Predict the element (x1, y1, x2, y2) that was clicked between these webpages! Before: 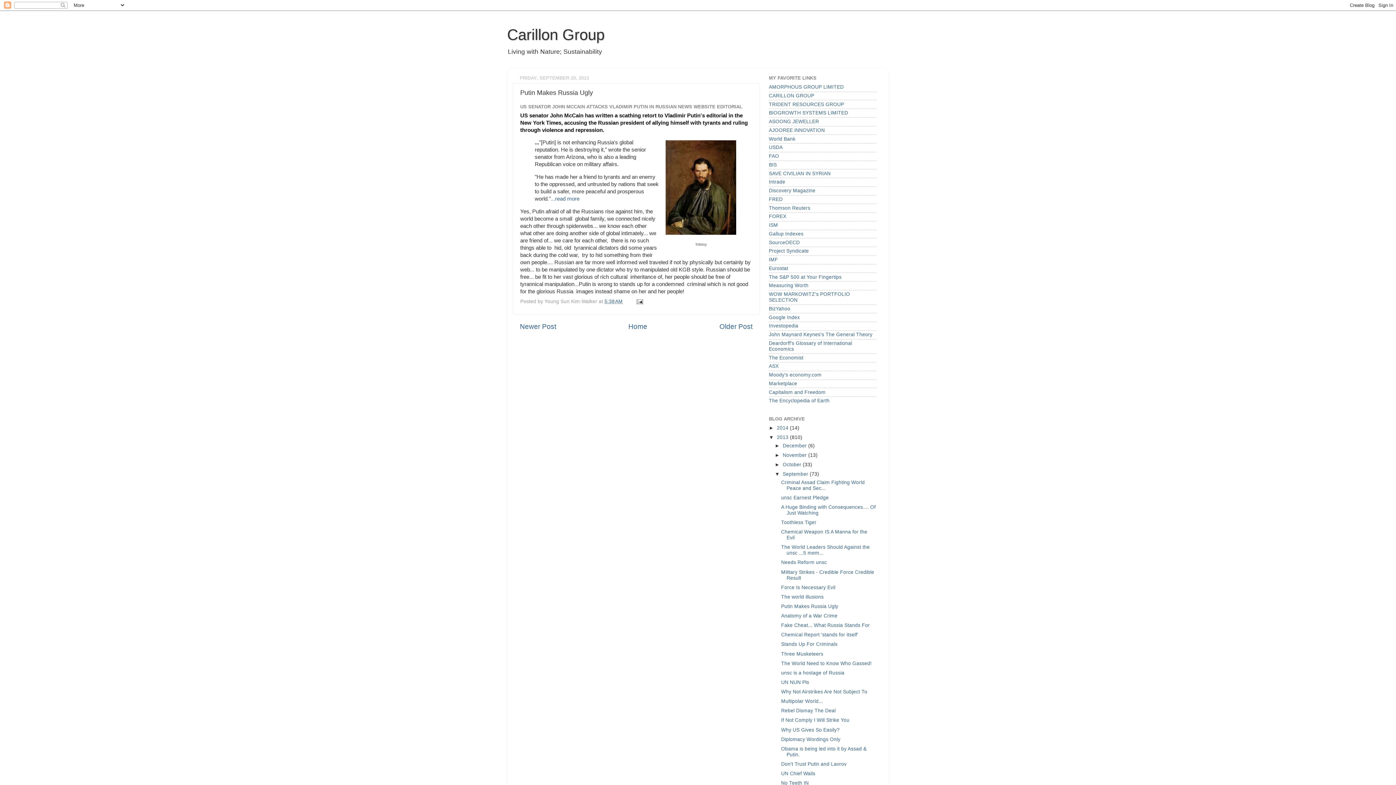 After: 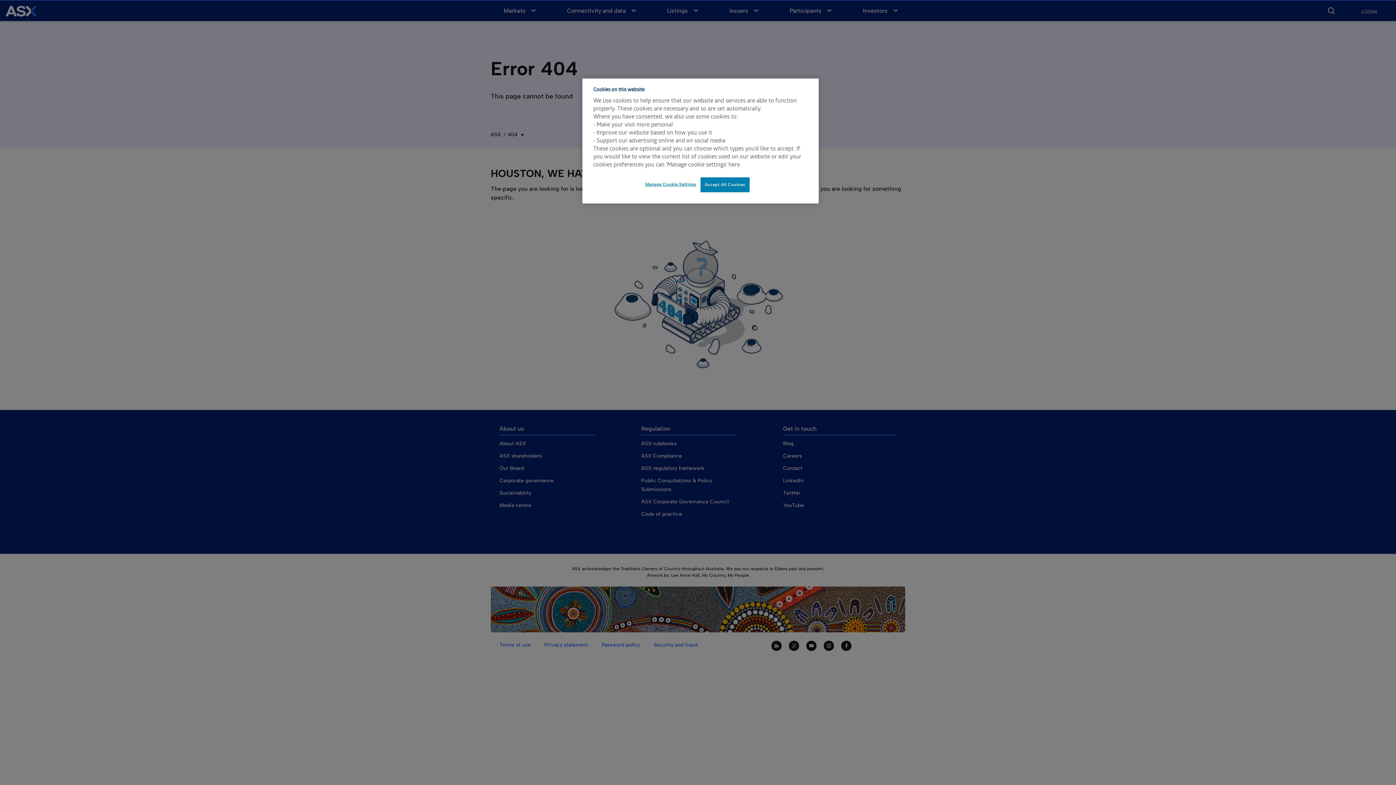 Action: bbox: (769, 363, 778, 369) label: ASX